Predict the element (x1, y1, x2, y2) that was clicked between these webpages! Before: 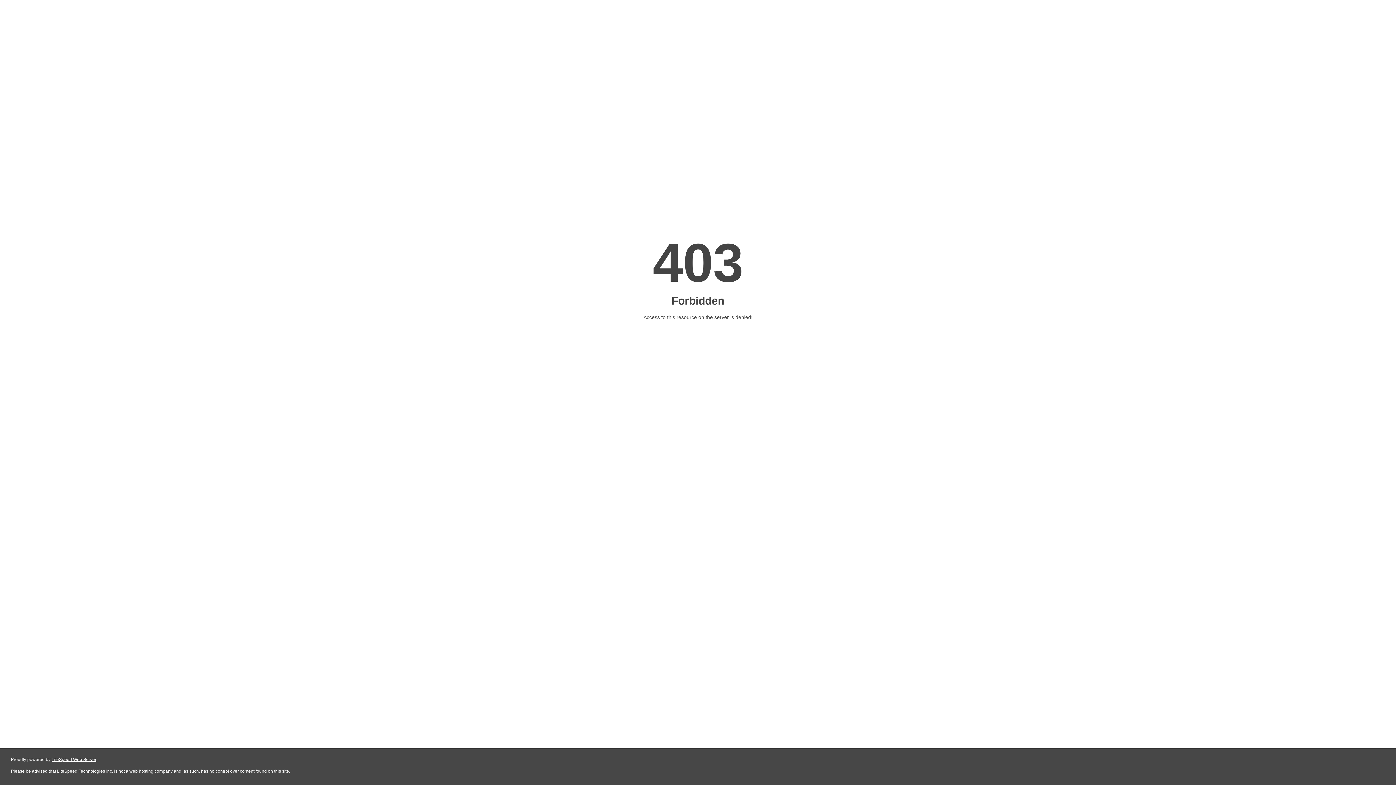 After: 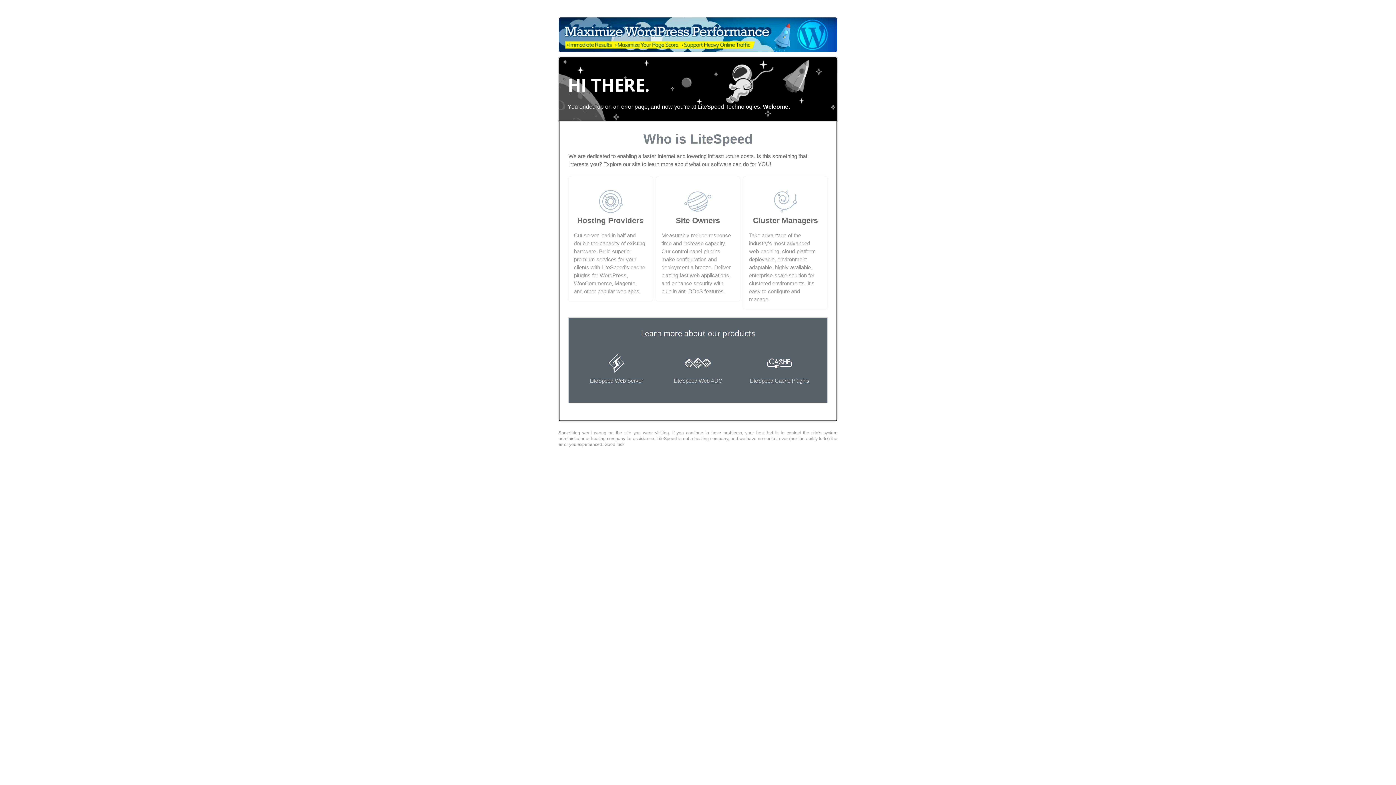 Action: bbox: (51, 757, 96, 762) label: LiteSpeed Web Server